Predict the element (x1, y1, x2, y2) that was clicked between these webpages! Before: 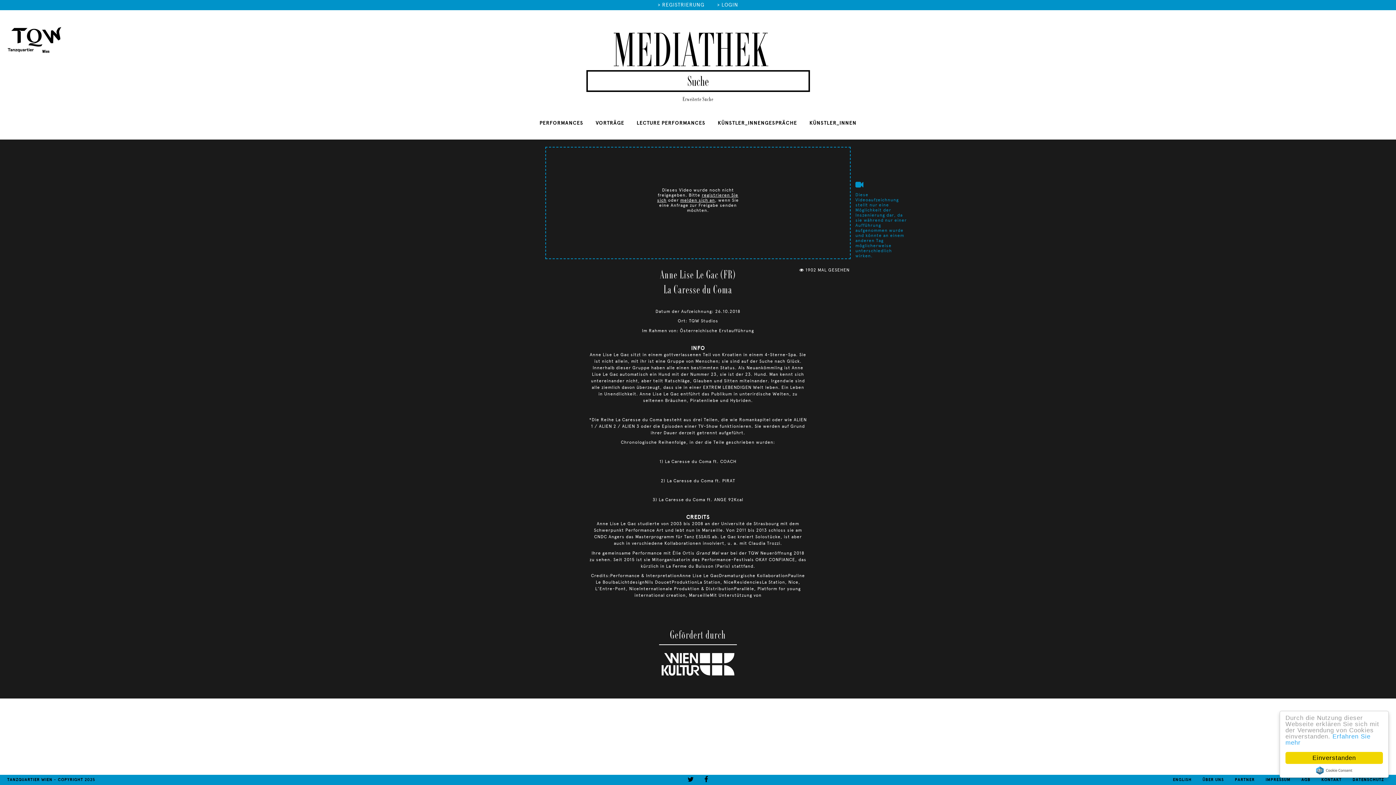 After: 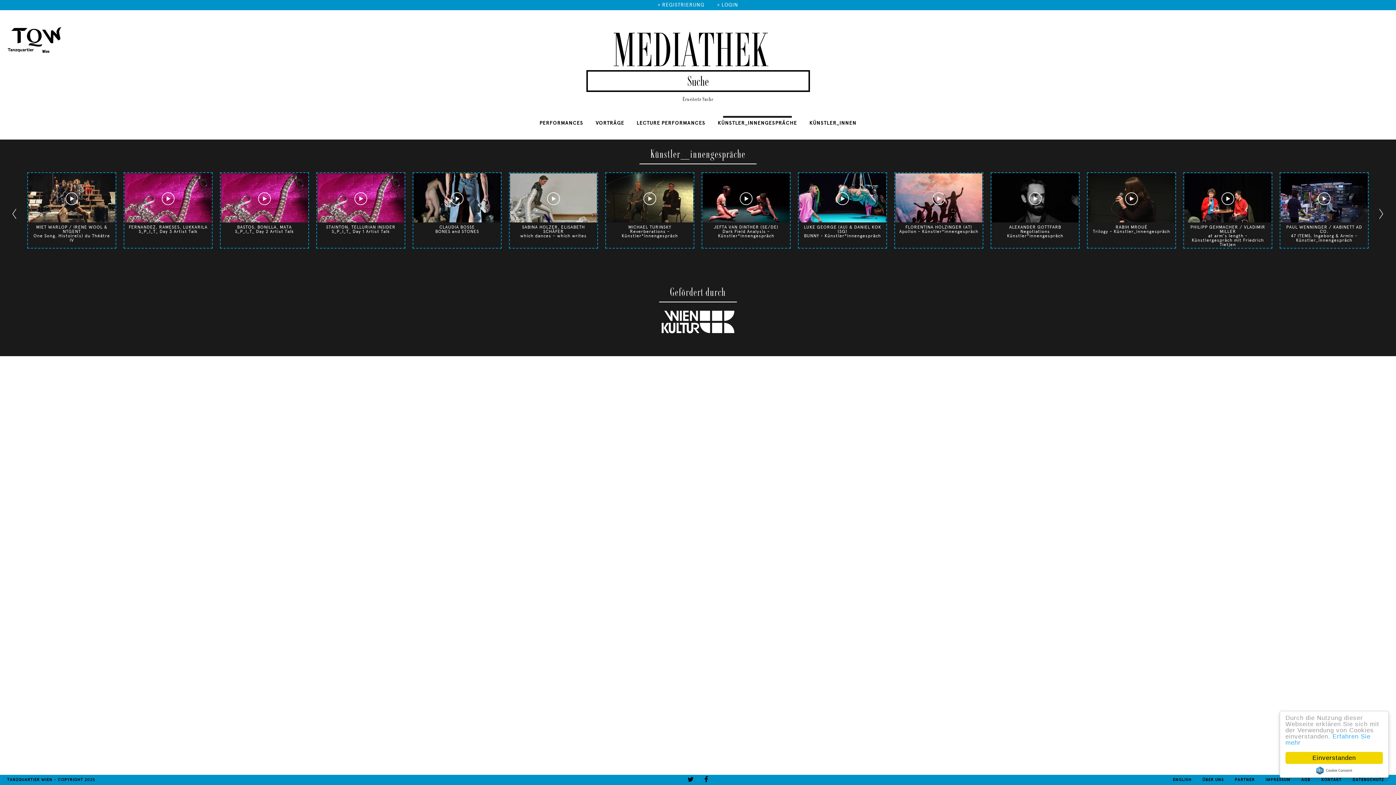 Action: label: KÜNSTLER_INNENGESPRÄCHE bbox: (717, 120, 797, 126)